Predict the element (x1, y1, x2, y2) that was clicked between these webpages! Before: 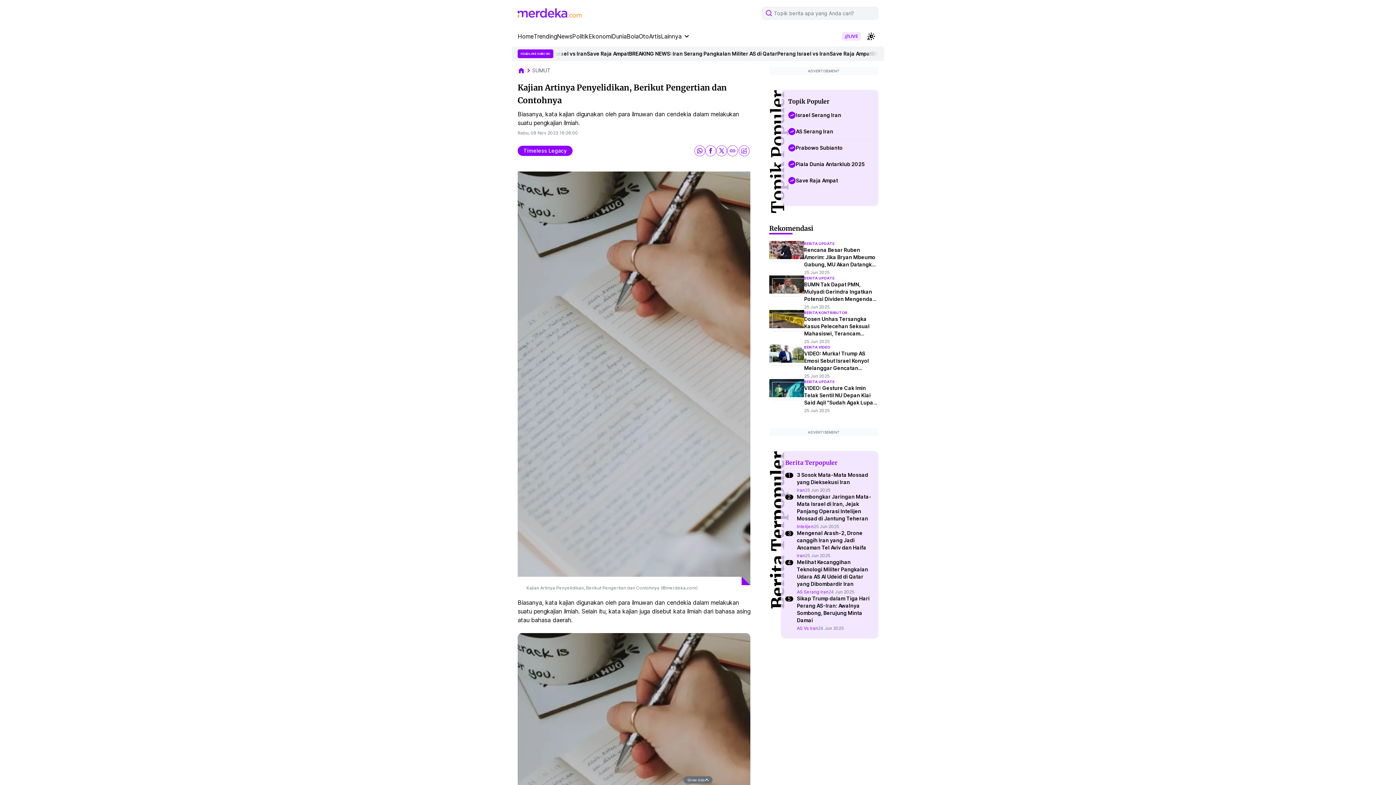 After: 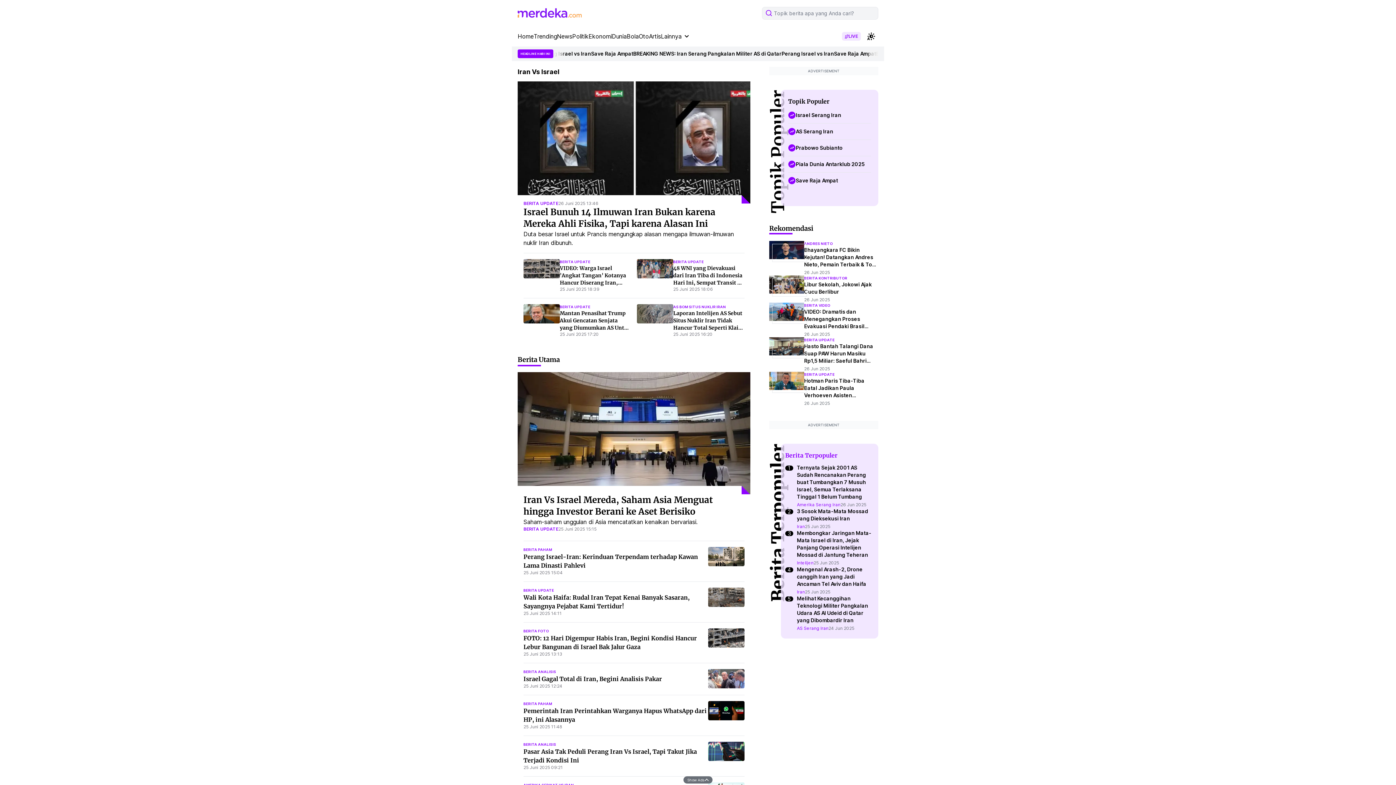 Action: label: AS Serang Iran bbox: (788, 214, 871, 230)